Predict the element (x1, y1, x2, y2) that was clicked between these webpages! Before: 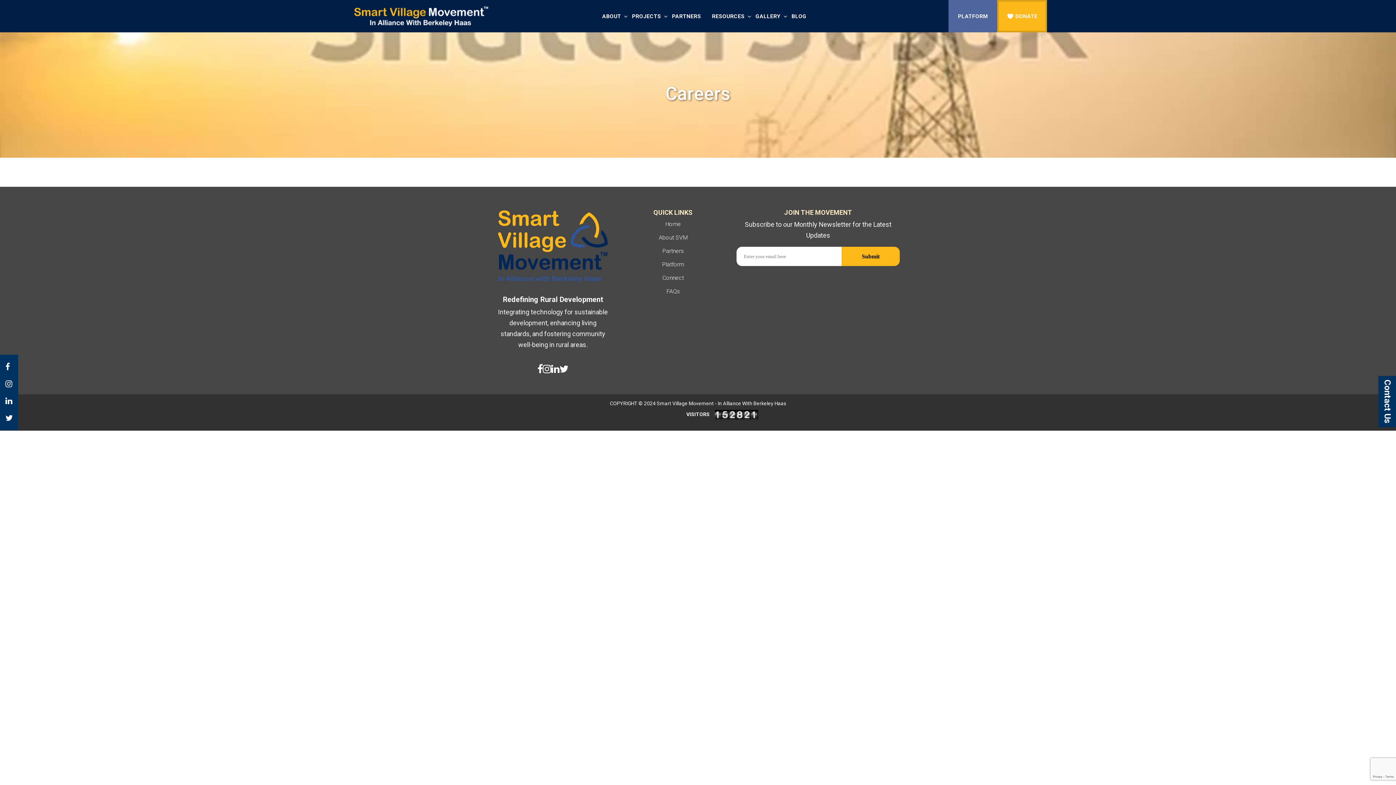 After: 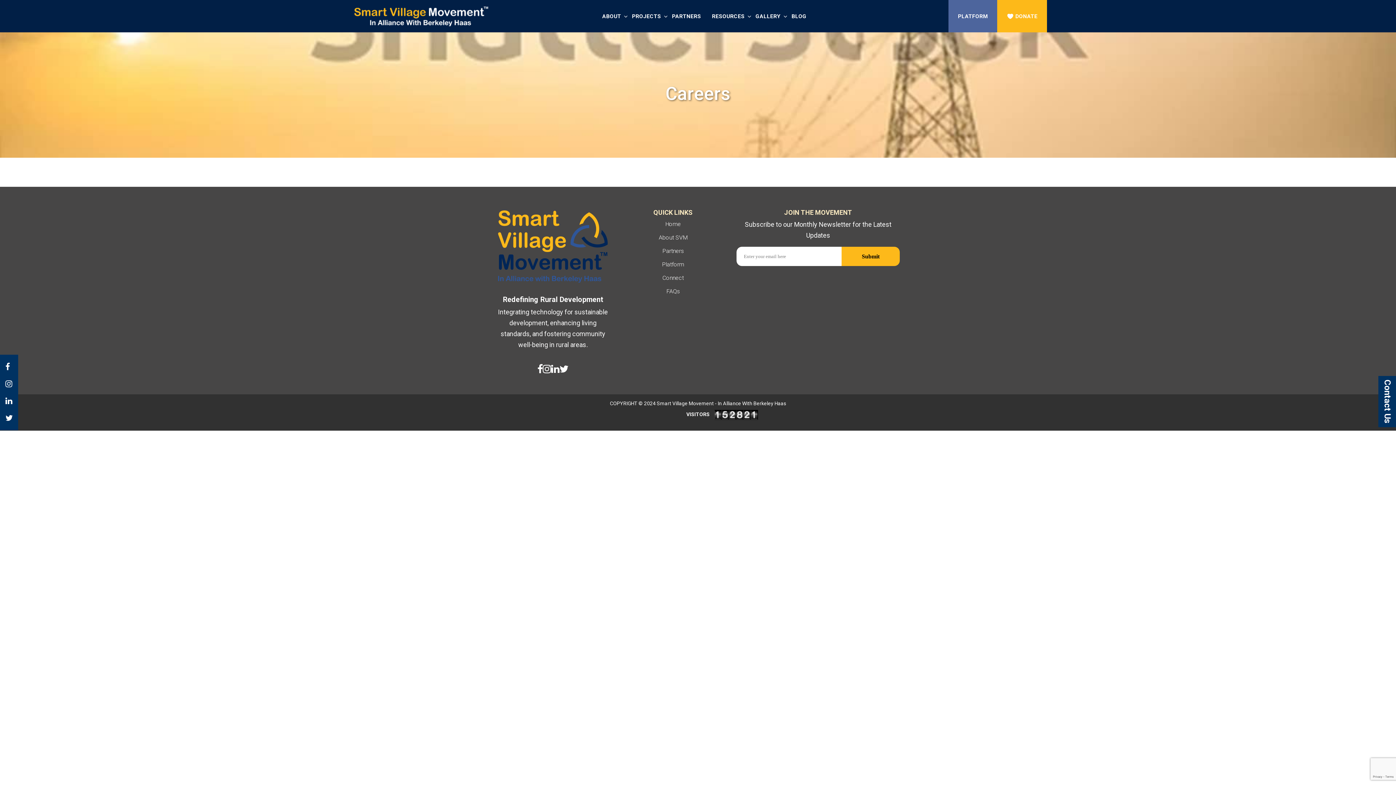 Action: bbox: (537, 363, 542, 375)